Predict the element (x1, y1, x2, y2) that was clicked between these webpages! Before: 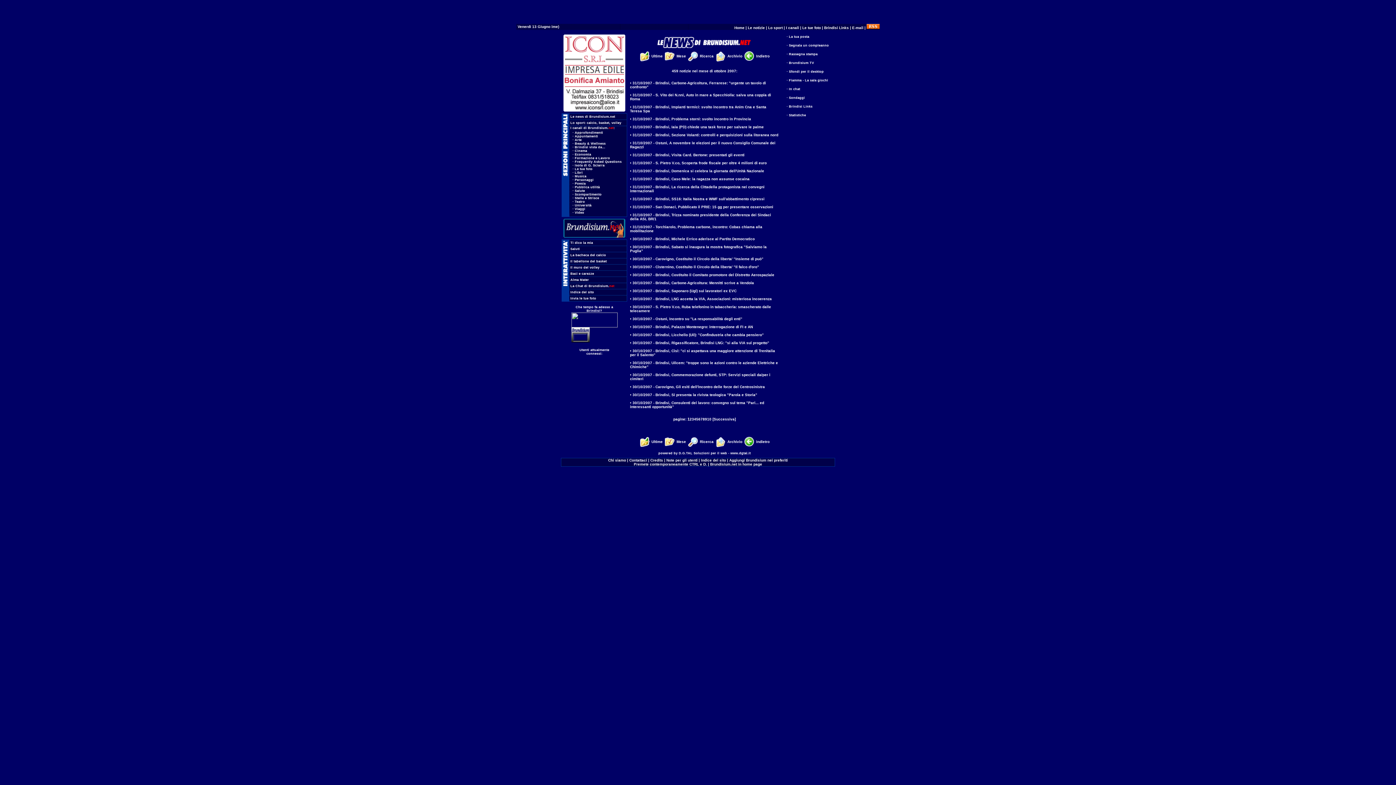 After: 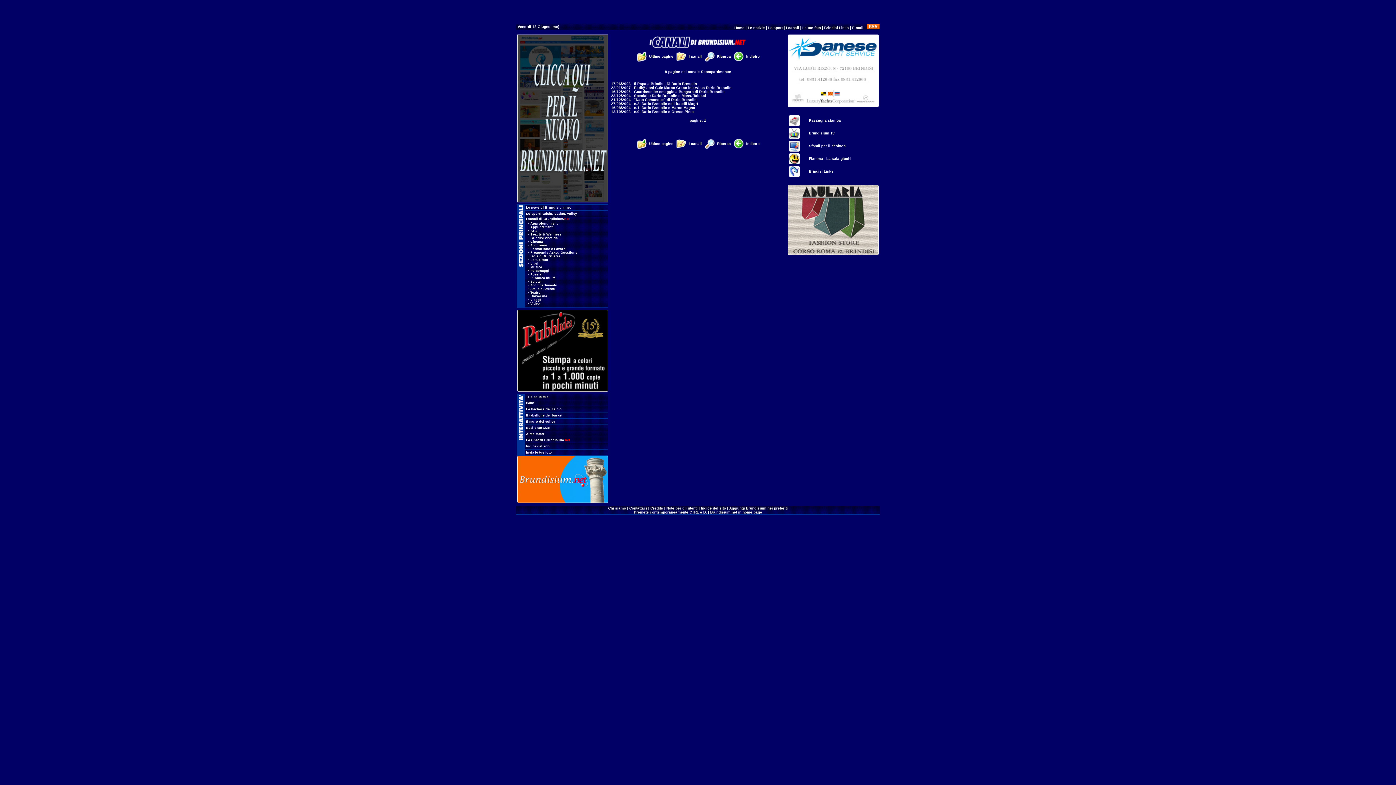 Action: label: Scompartimento bbox: (574, 192, 601, 196)